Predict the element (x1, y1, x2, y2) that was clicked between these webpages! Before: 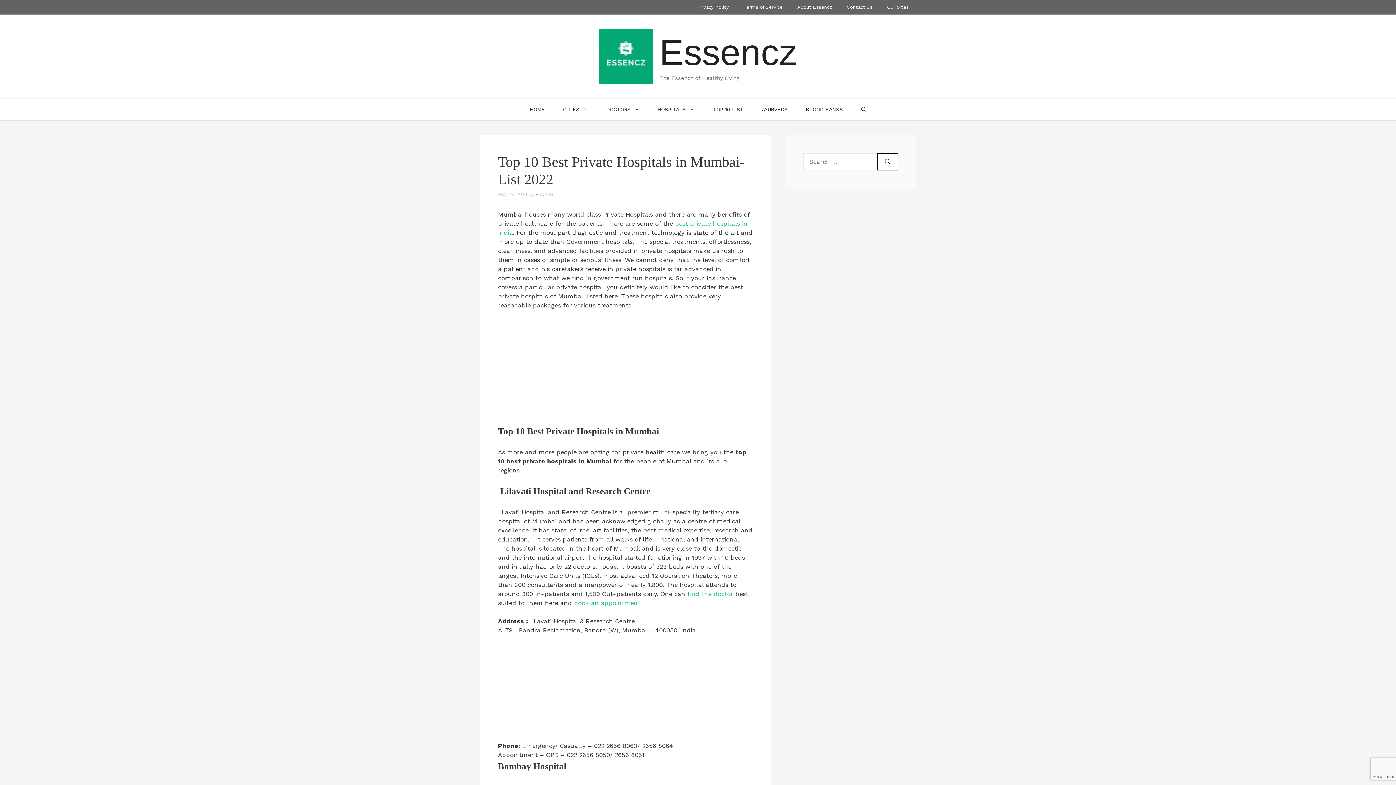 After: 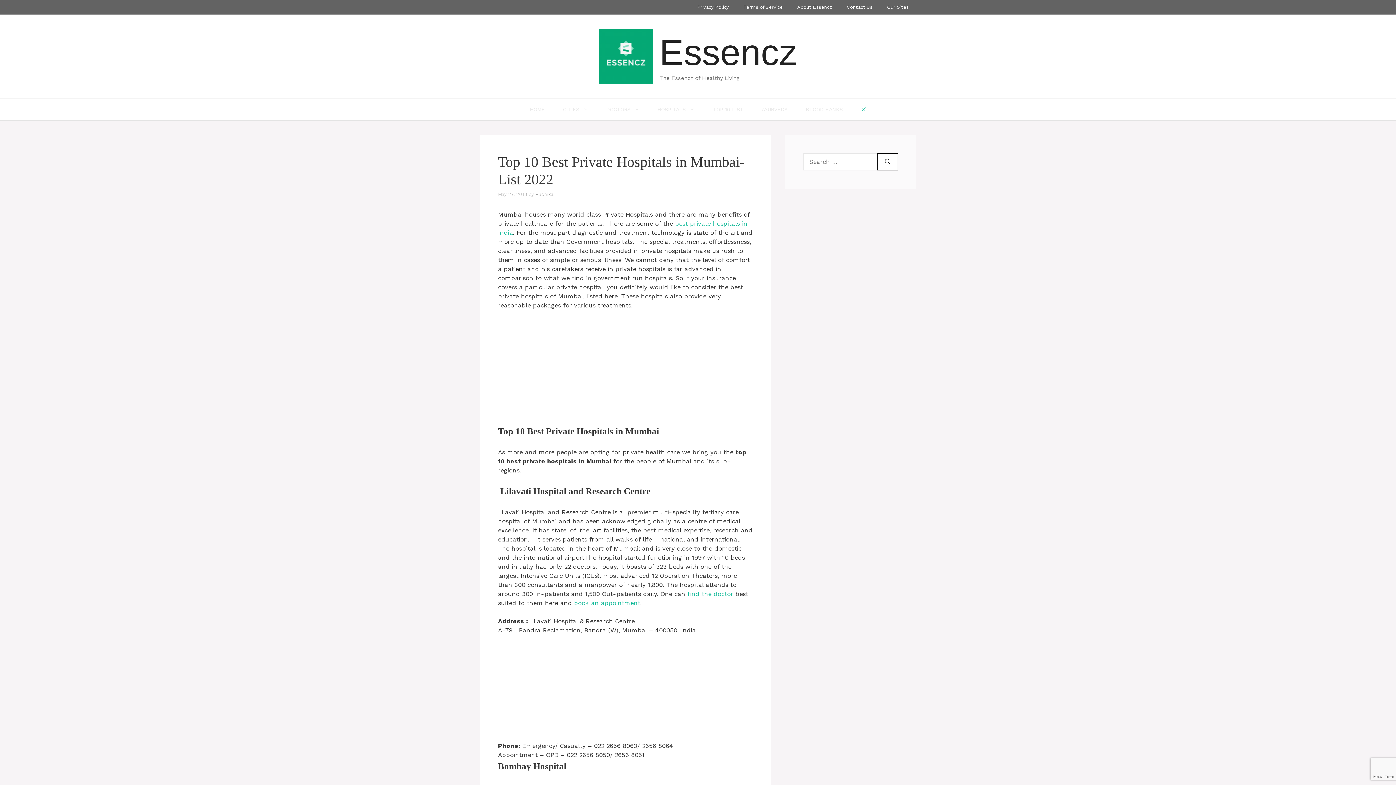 Action: label: Open Search Bar bbox: (852, 98, 875, 120)